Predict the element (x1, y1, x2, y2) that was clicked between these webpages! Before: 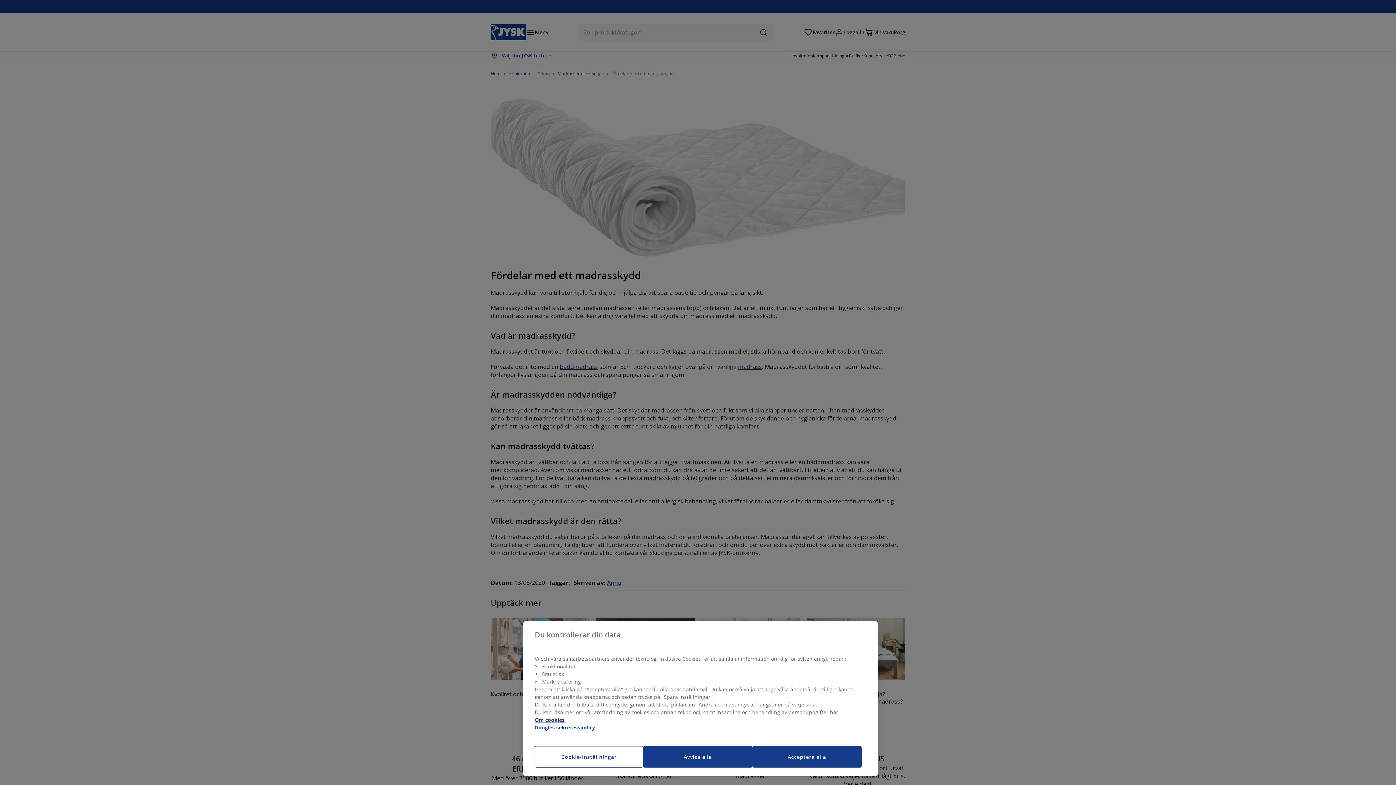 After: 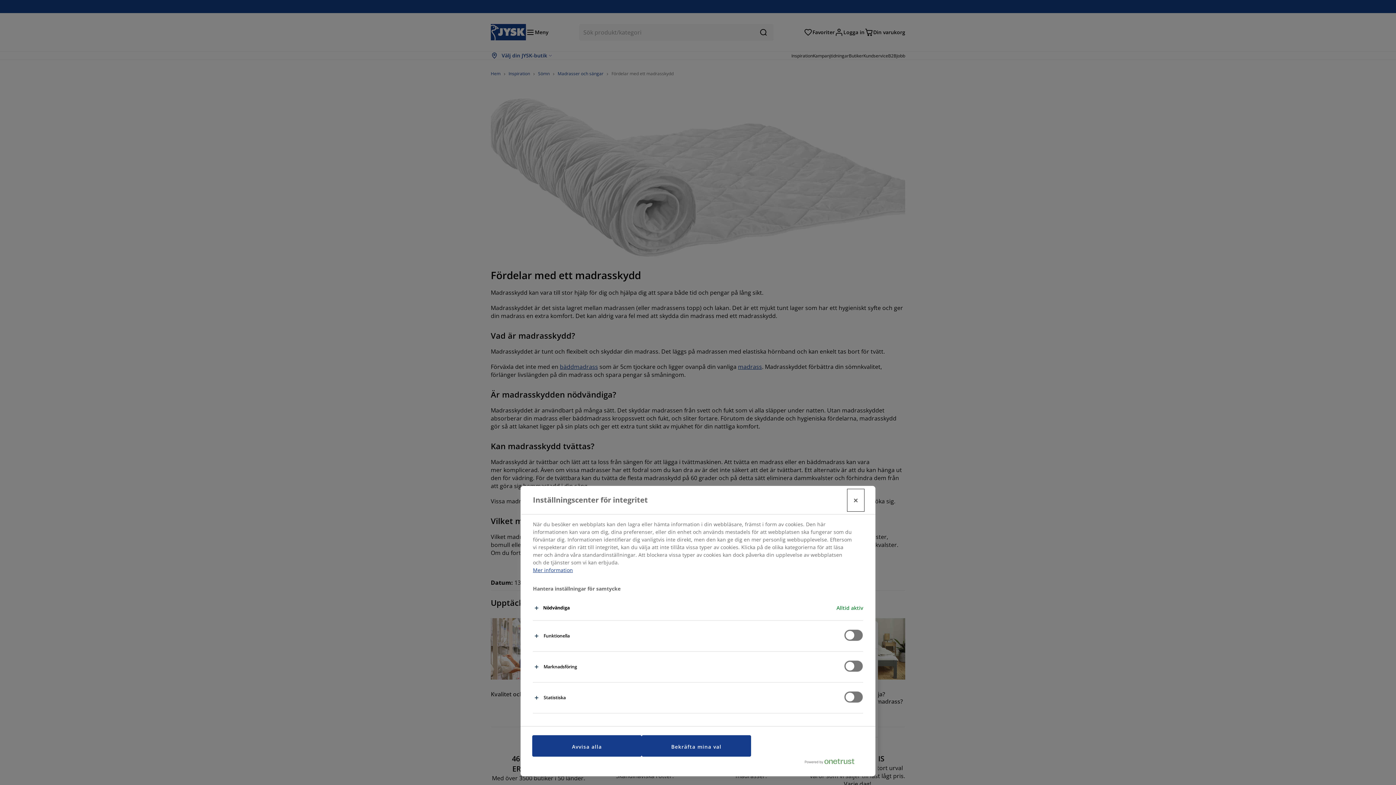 Action: label: Cookie-inställningar bbox: (534, 746, 643, 768)